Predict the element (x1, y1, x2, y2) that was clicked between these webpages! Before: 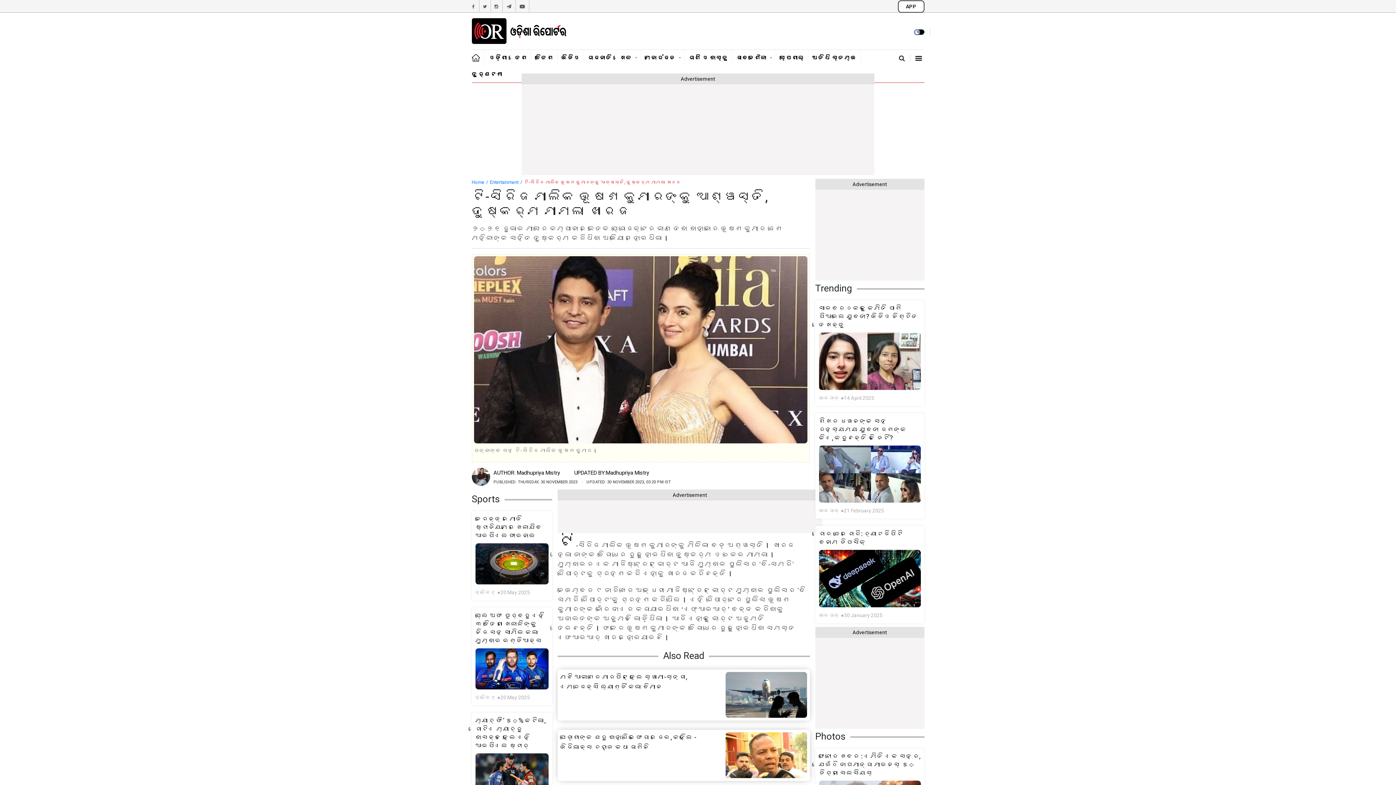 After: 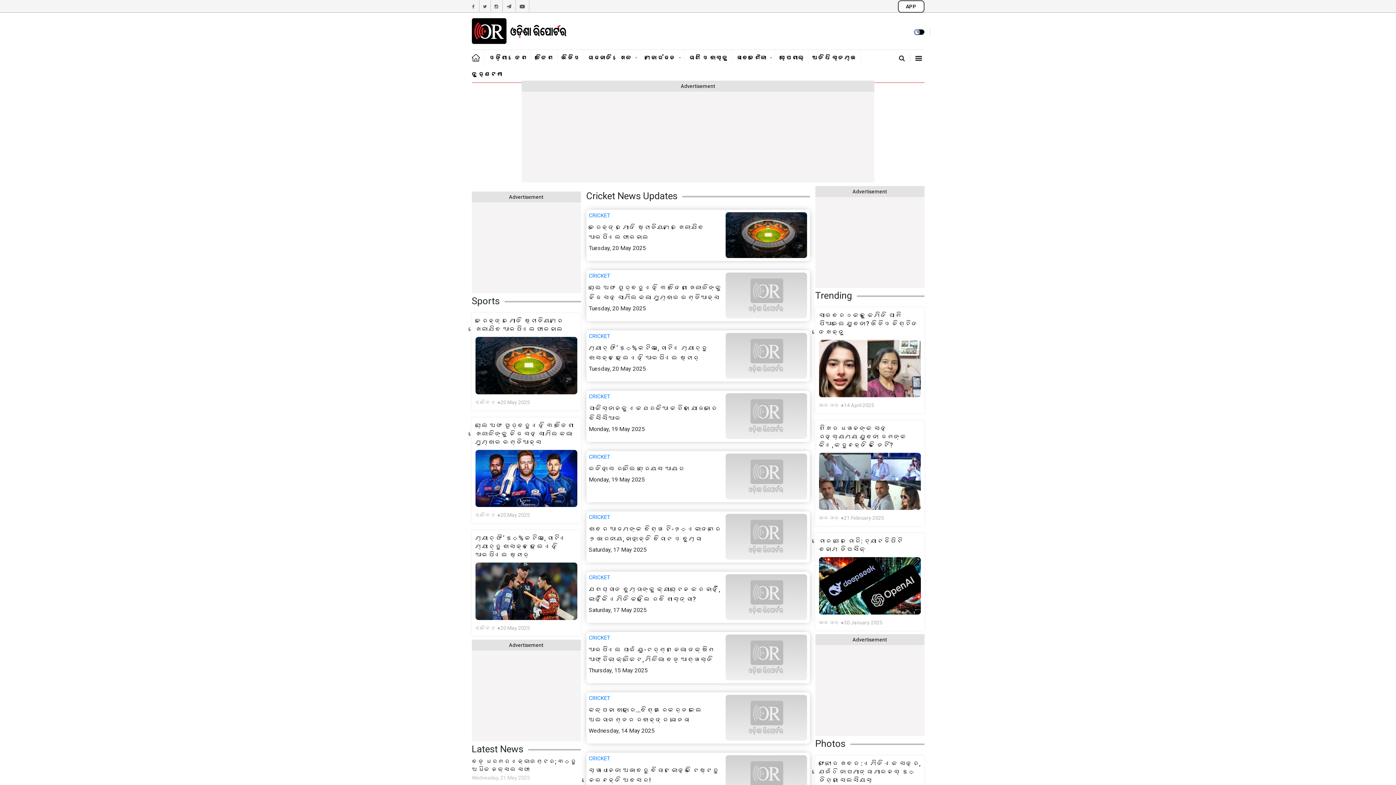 Action: label: କ୍ରିକେଟ୍ bbox: (475, 695, 495, 700)